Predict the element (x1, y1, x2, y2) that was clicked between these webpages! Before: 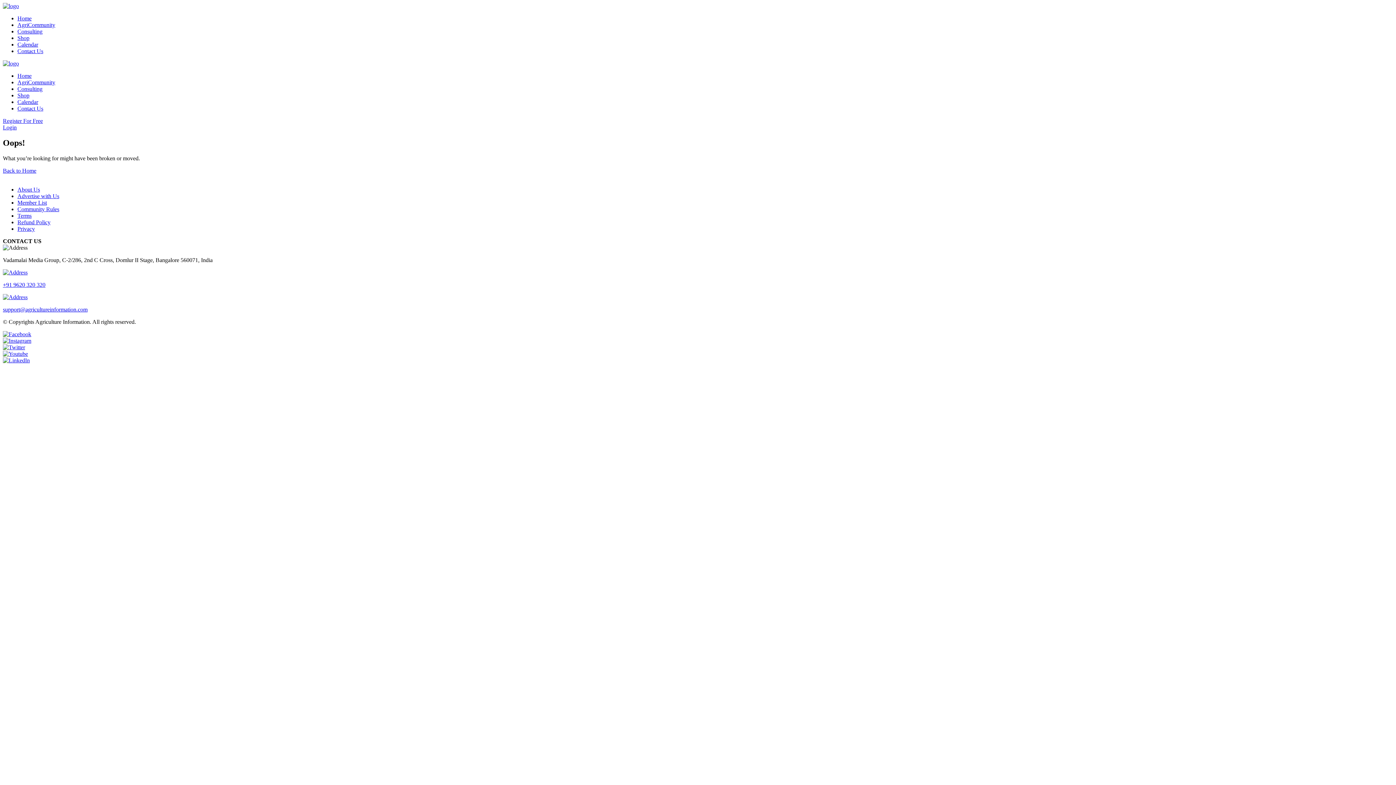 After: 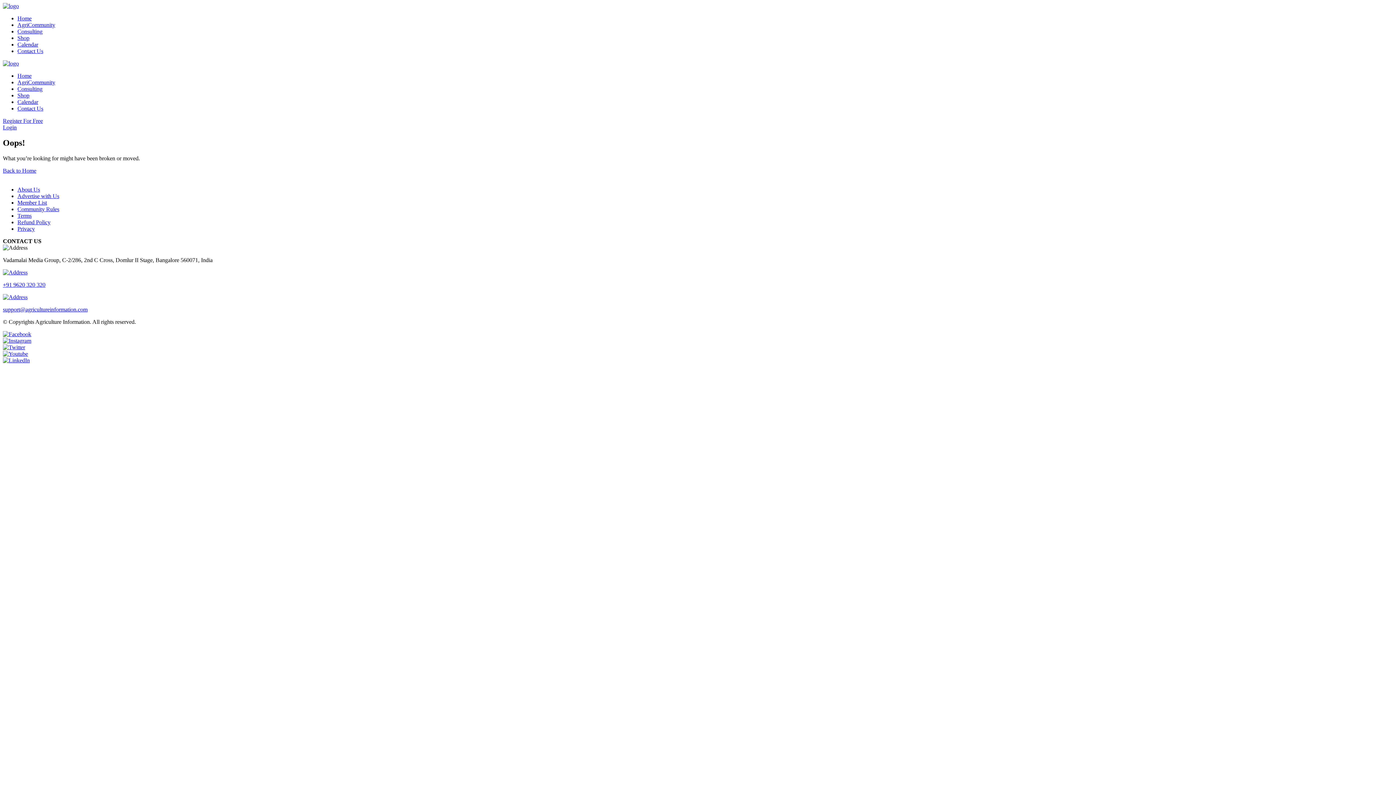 Action: bbox: (17, 28, 42, 34) label: Consulting